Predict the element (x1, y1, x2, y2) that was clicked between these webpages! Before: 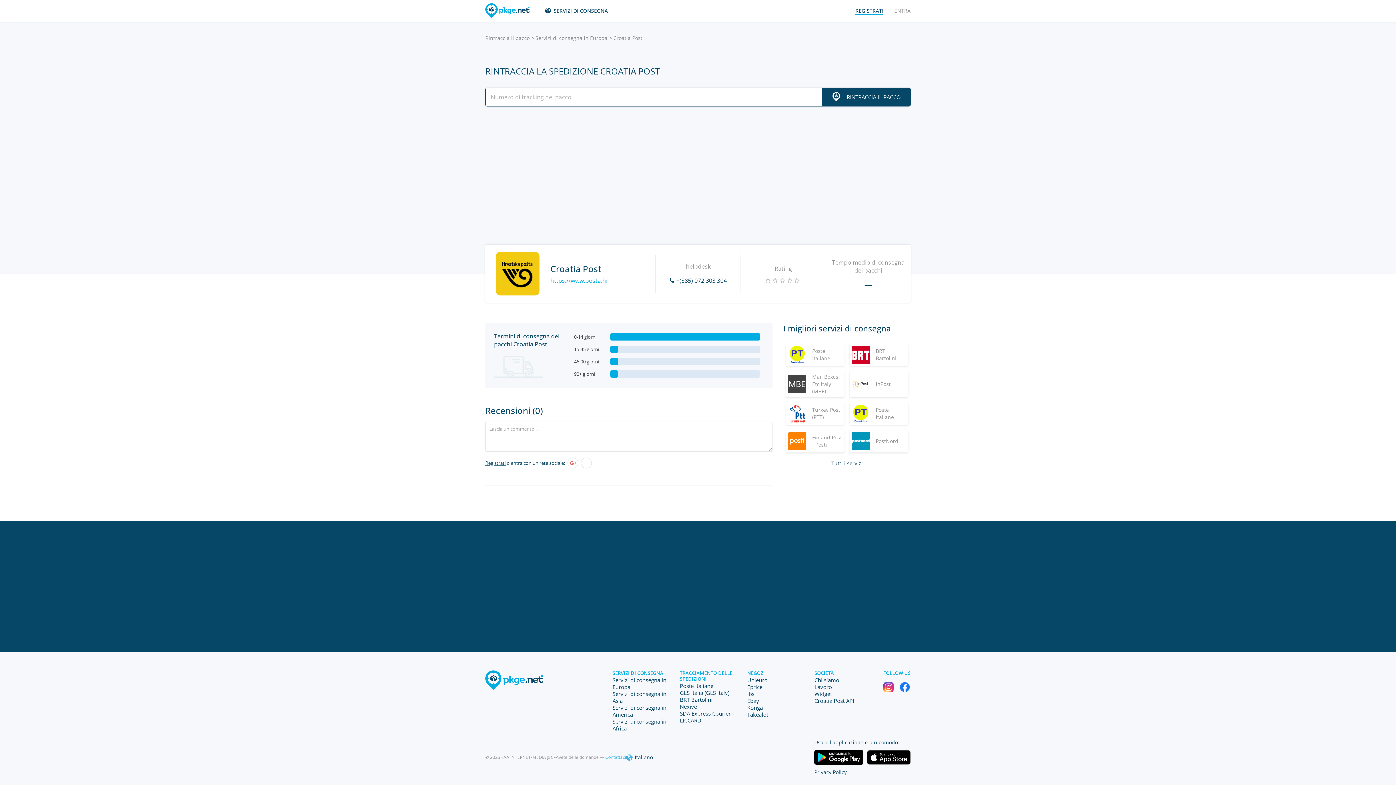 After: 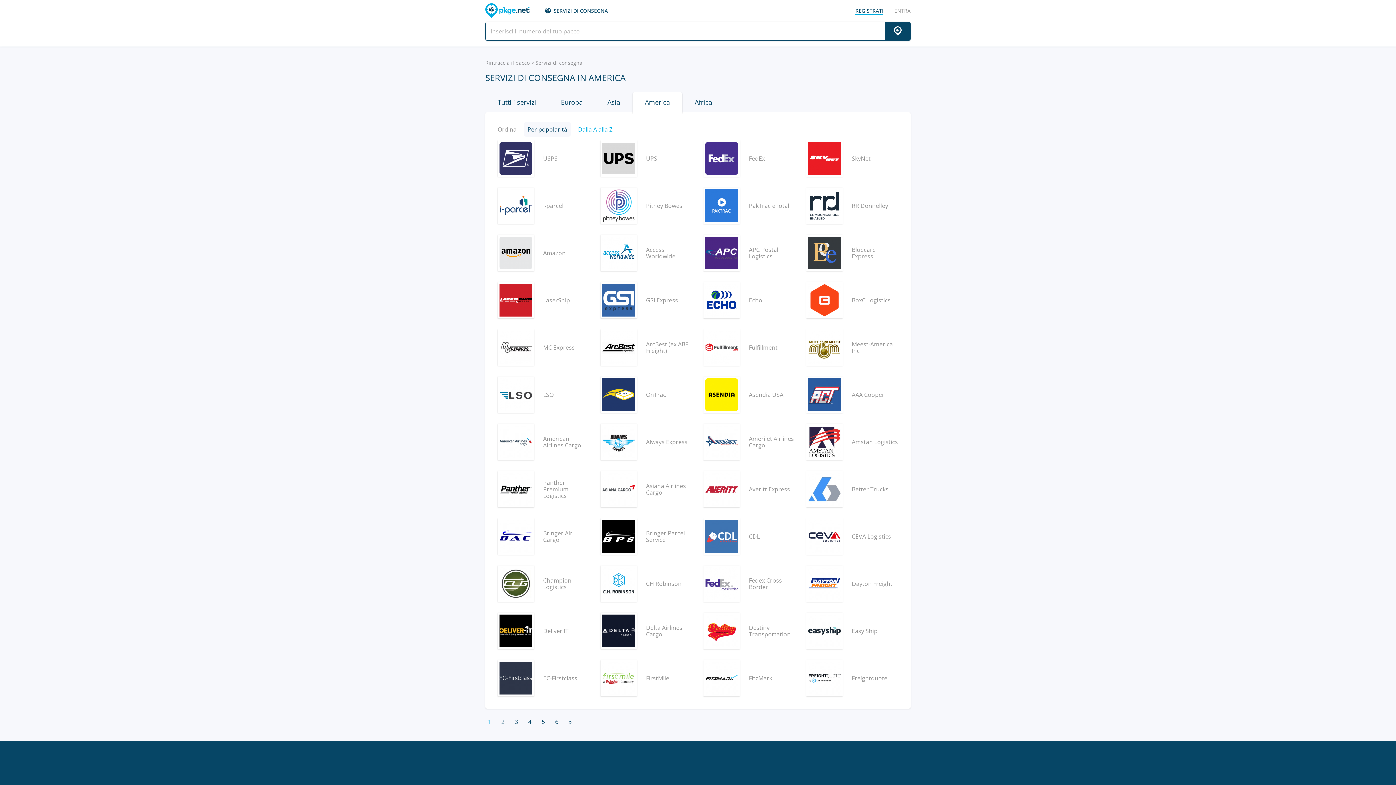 Action: bbox: (612, 704, 666, 718) label: Servizi di consegna in America